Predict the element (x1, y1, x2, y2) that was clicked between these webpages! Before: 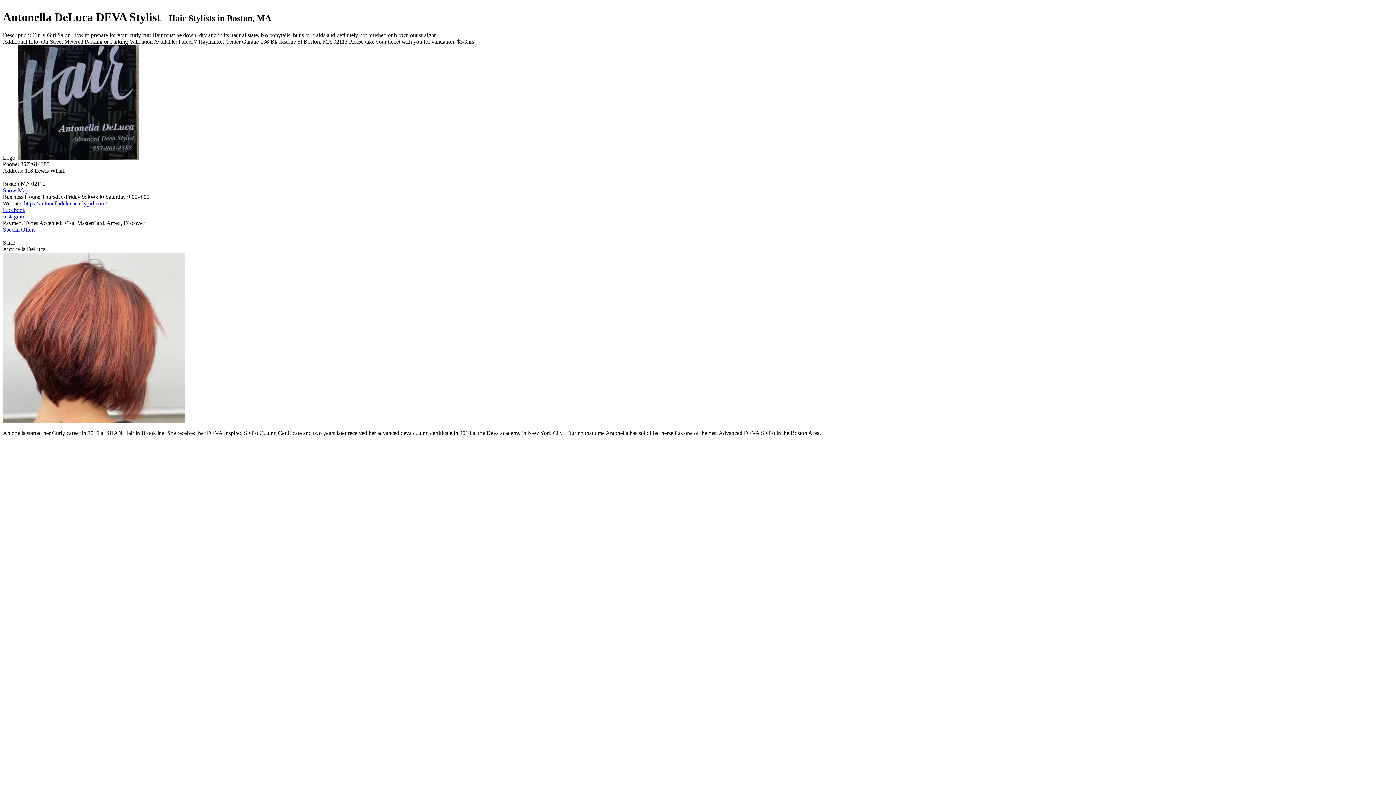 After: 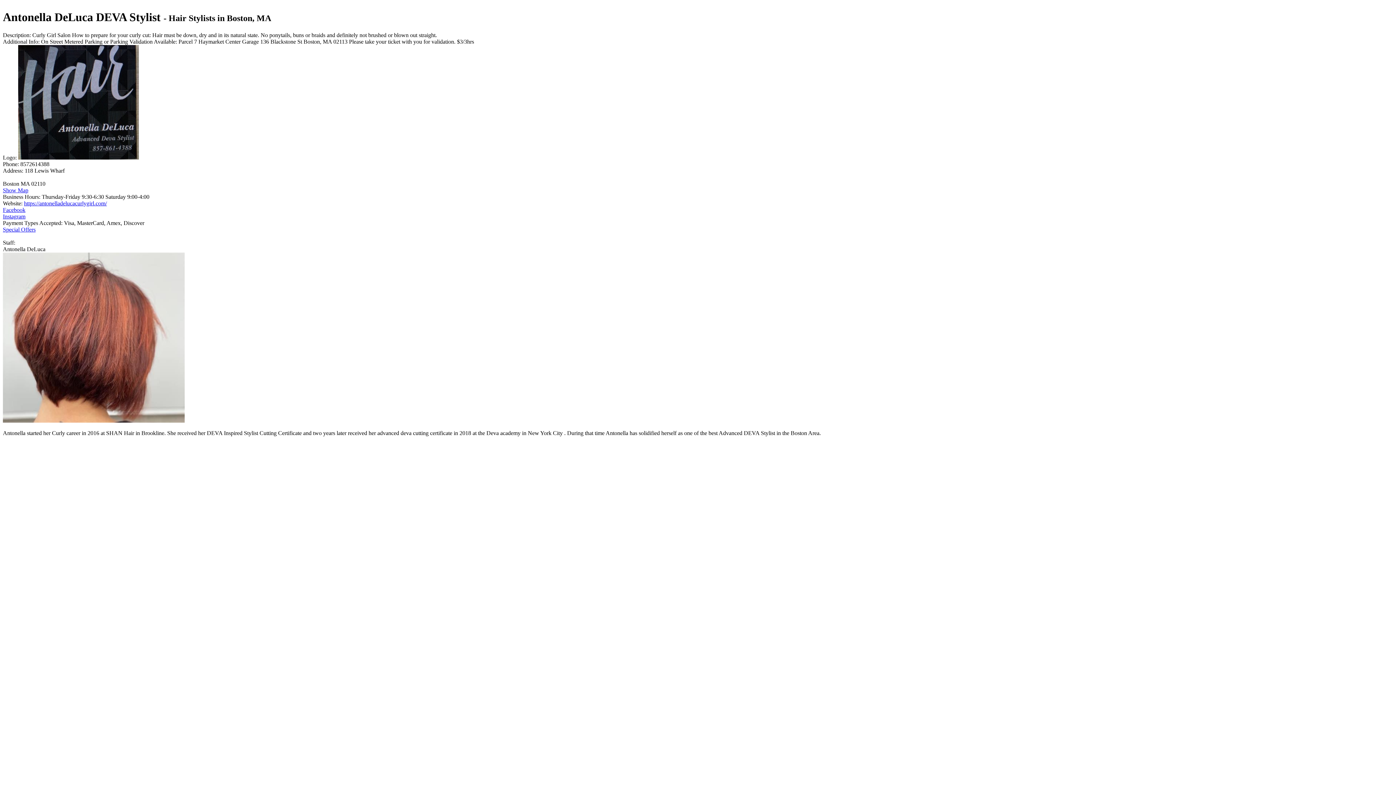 Action: label: Facebook bbox: (2, 206, 25, 213)